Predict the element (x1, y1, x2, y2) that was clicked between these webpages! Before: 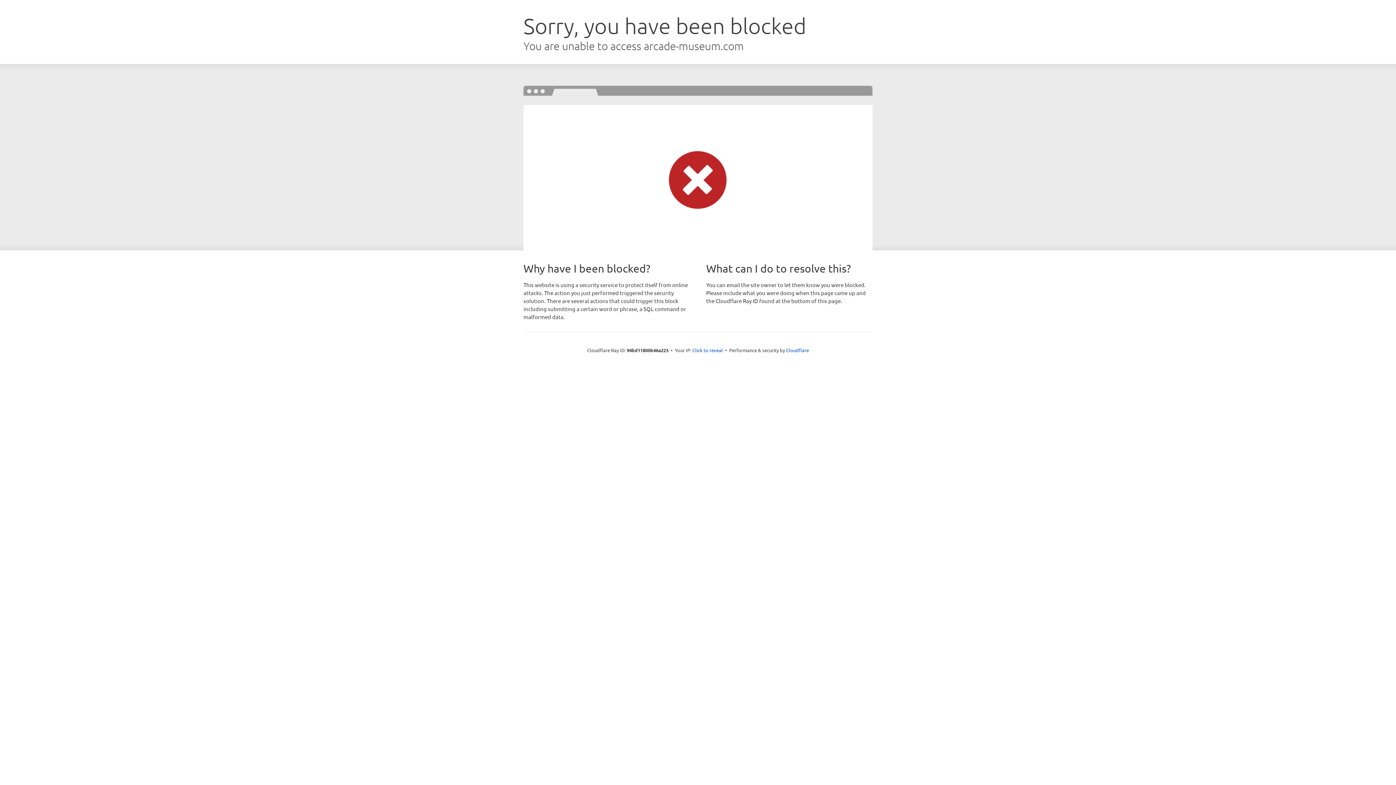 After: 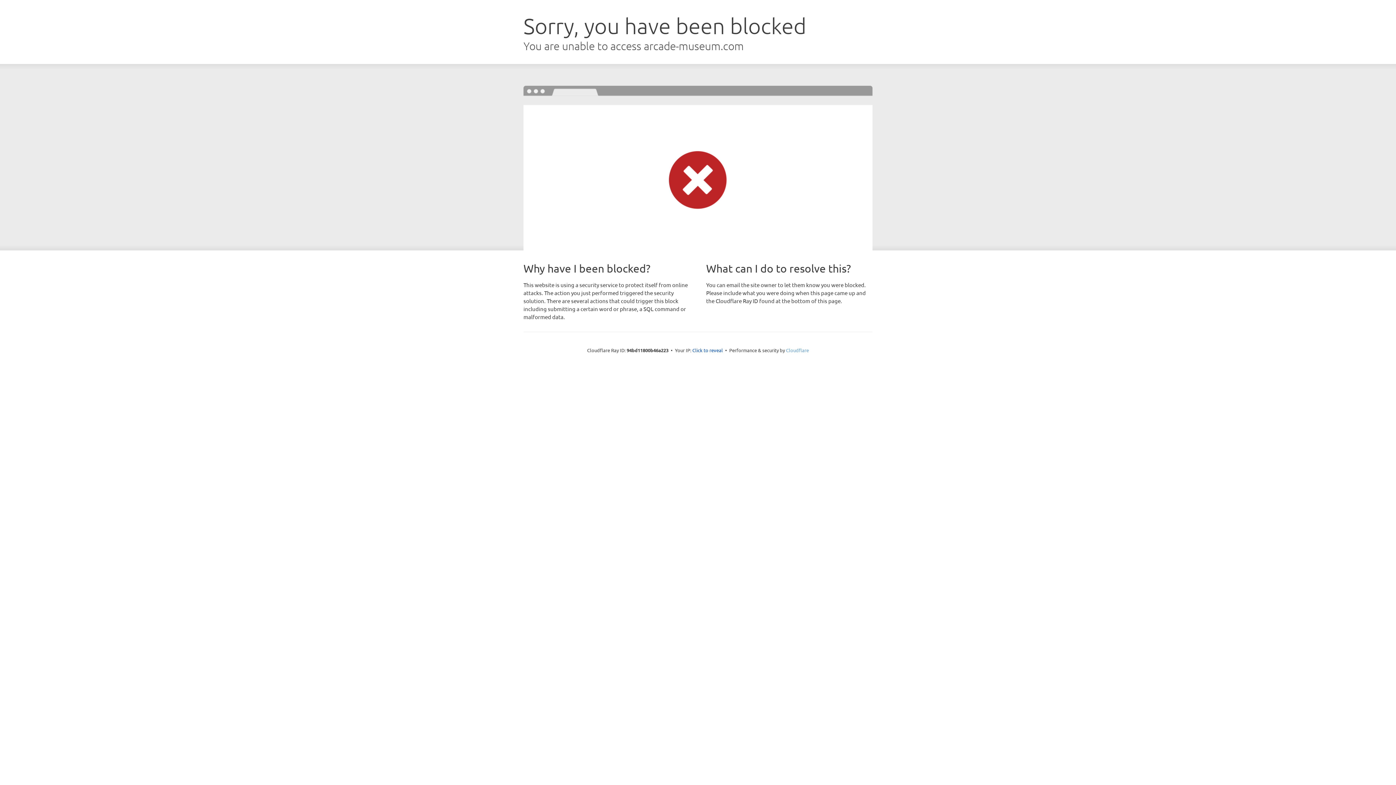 Action: label: Cloudflare bbox: (786, 347, 809, 353)